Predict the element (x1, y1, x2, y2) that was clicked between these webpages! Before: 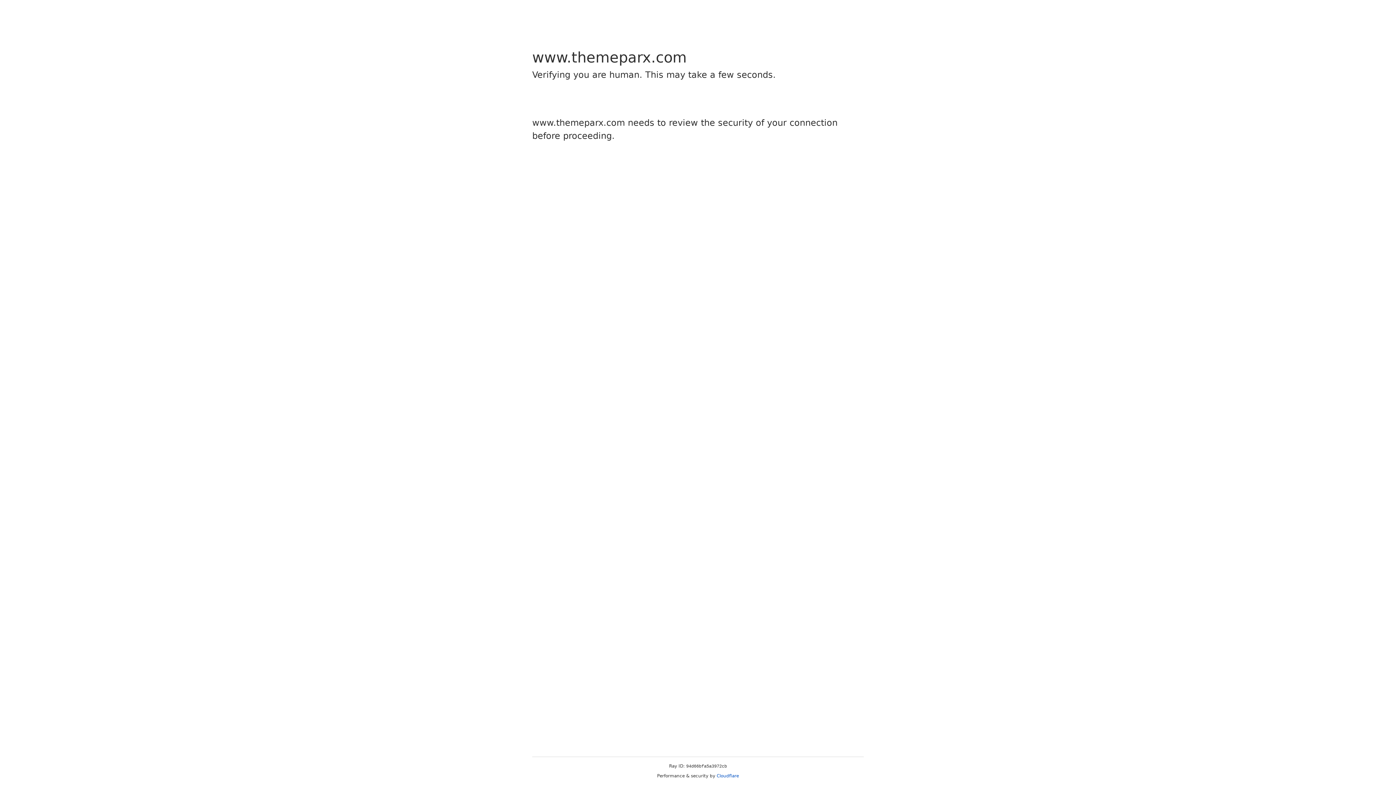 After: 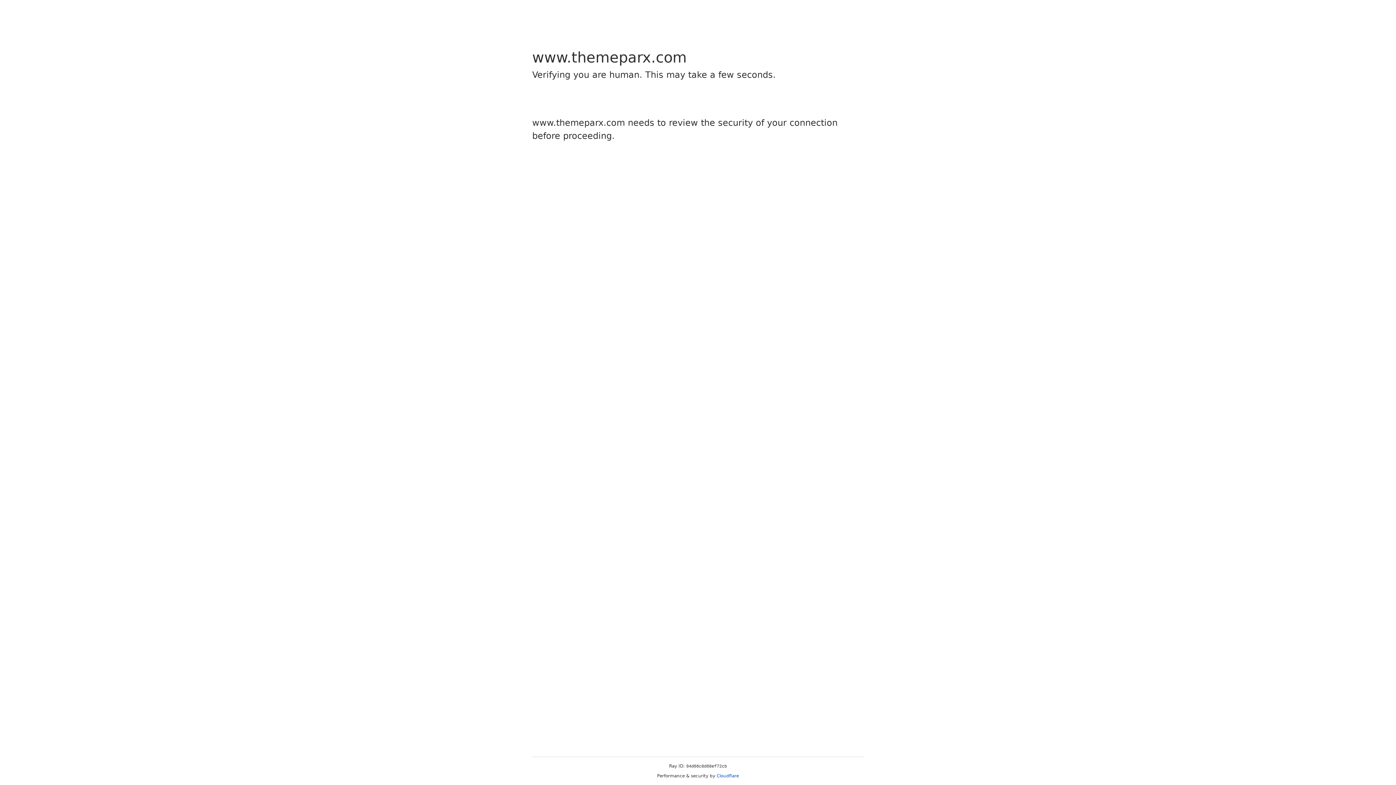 Action: bbox: (716, 773, 739, 778) label: Cloudflare